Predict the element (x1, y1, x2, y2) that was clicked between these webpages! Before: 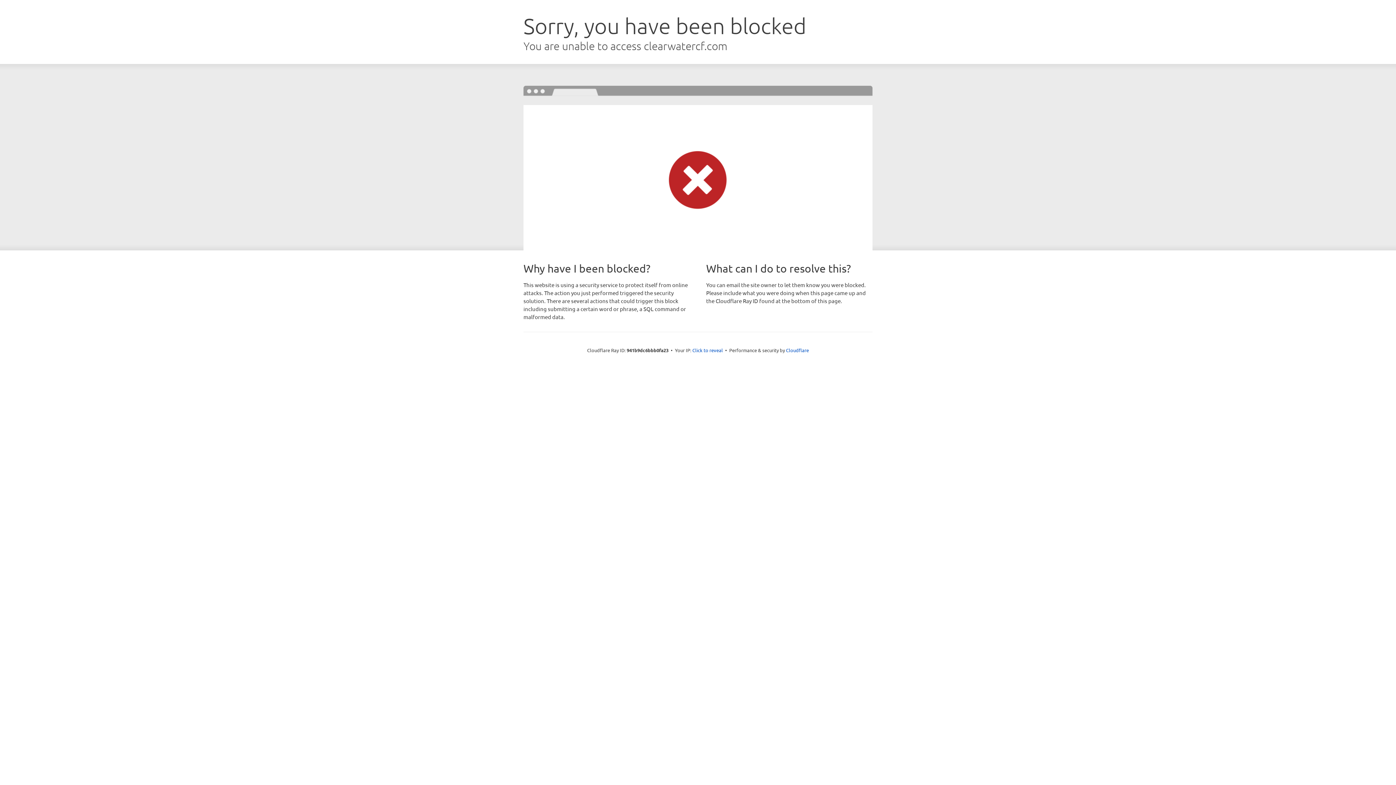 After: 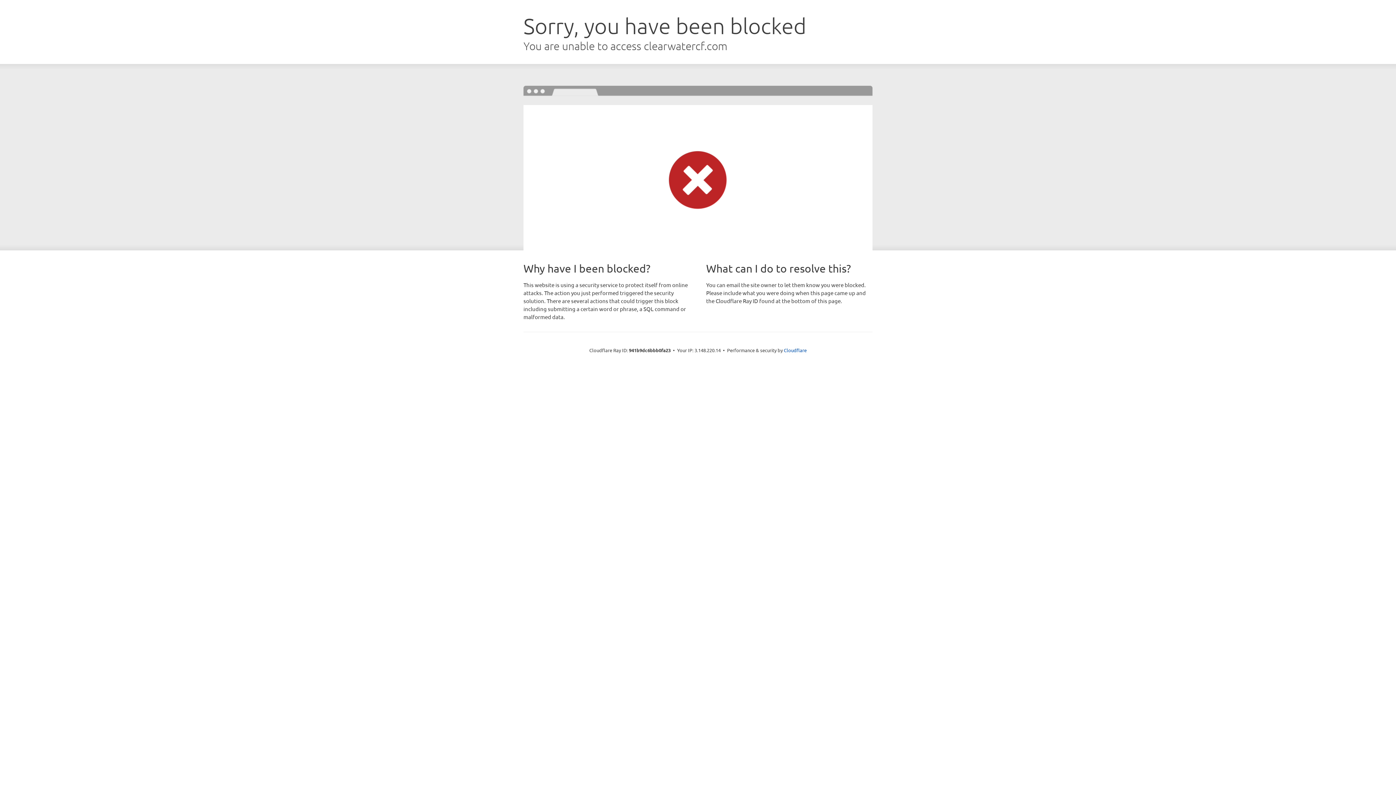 Action: label: Click to reveal bbox: (692, 346, 723, 353)